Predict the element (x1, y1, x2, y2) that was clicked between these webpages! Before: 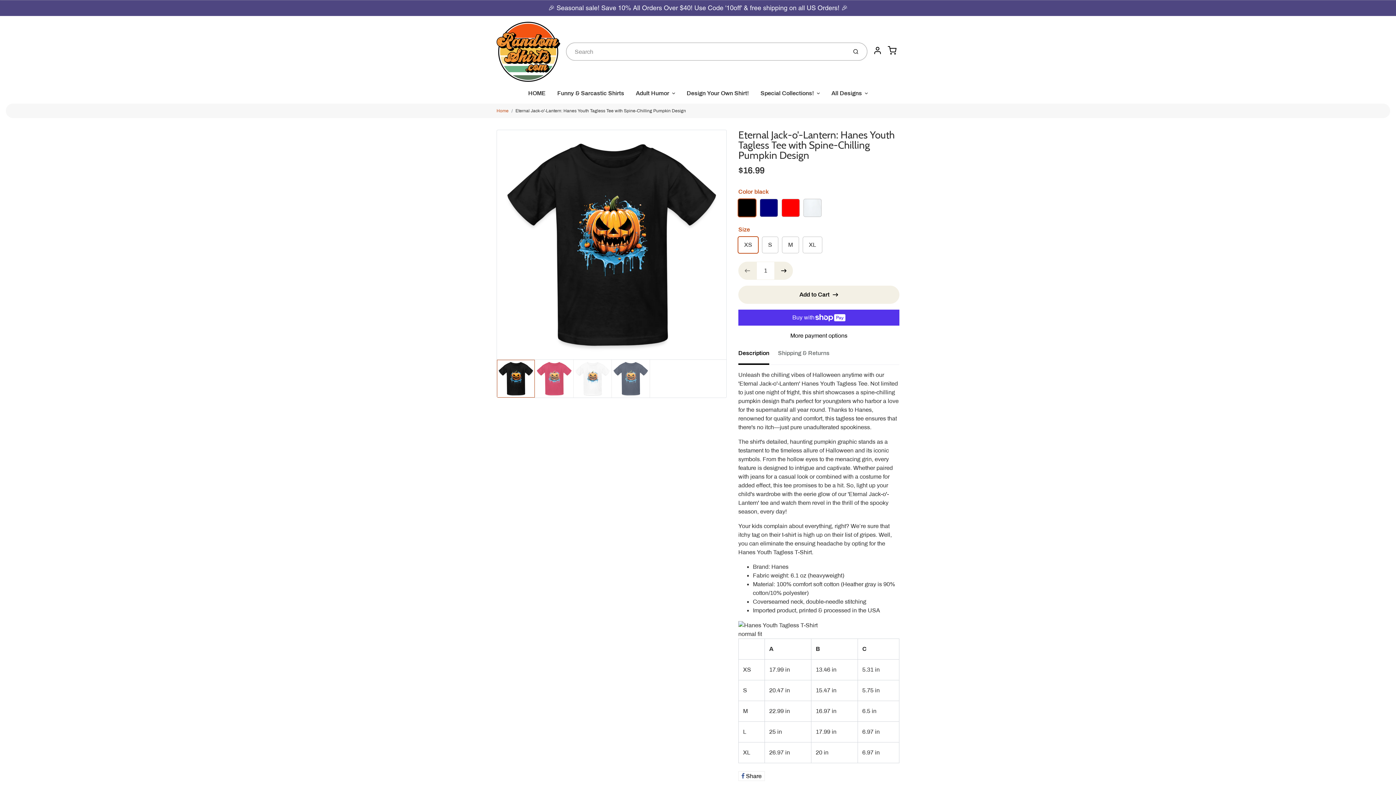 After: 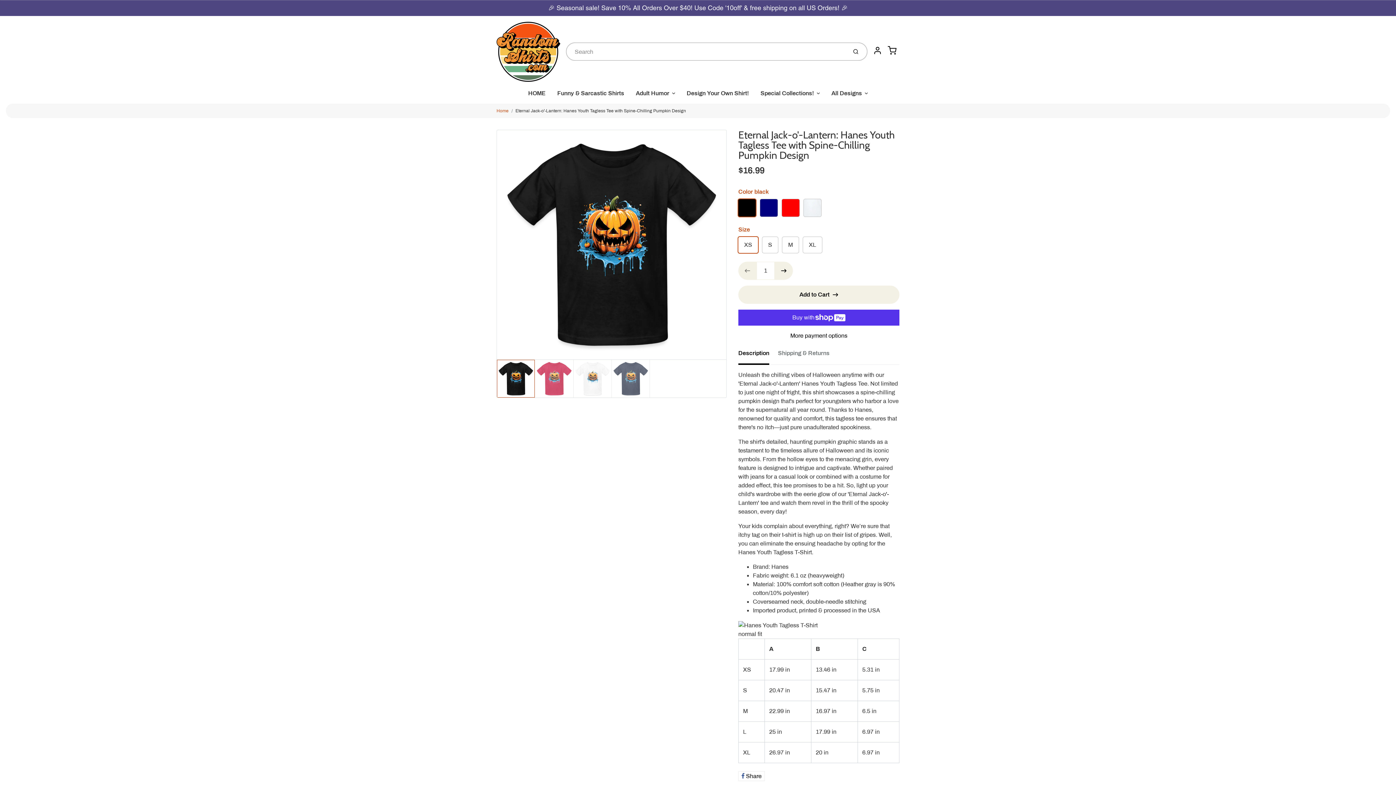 Action: bbox: (738, 346, 769, 365) label: Description